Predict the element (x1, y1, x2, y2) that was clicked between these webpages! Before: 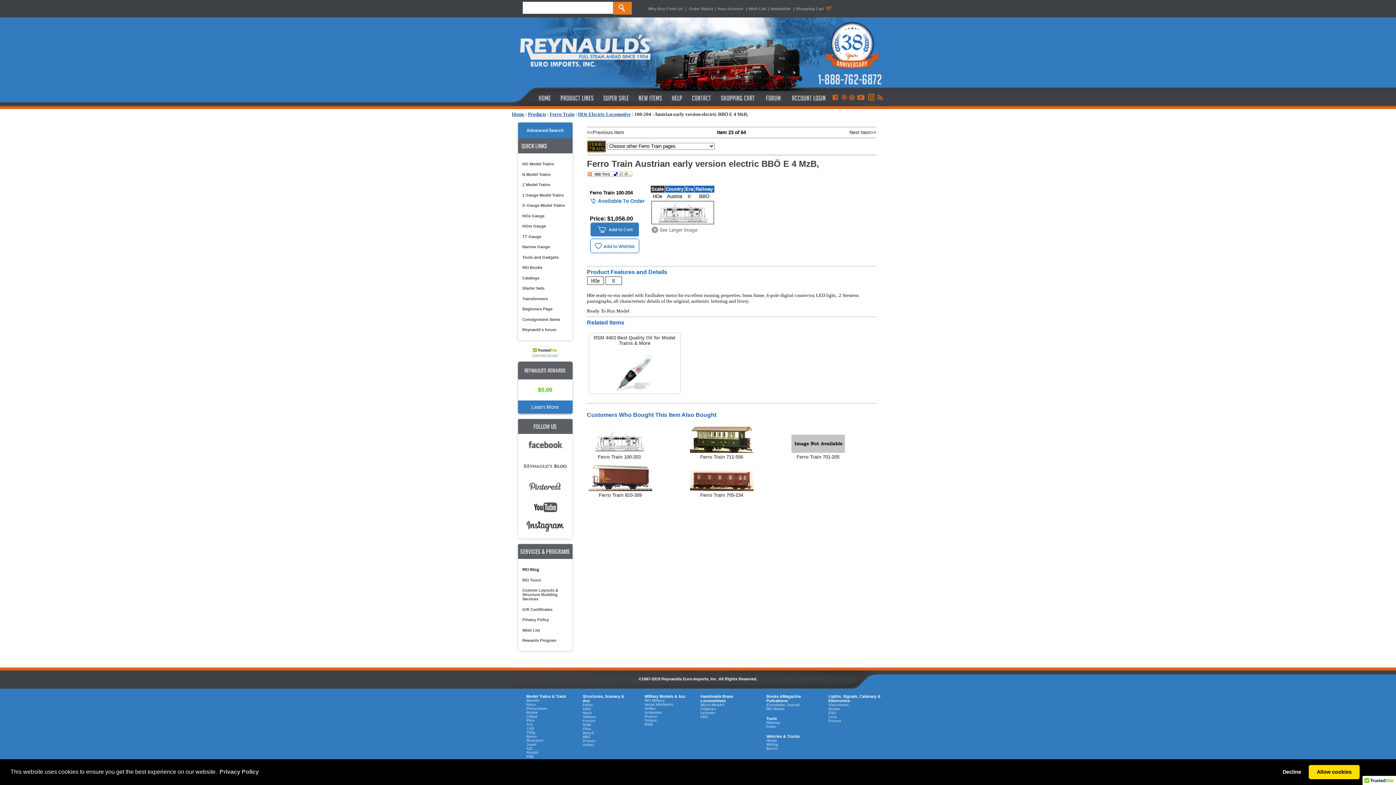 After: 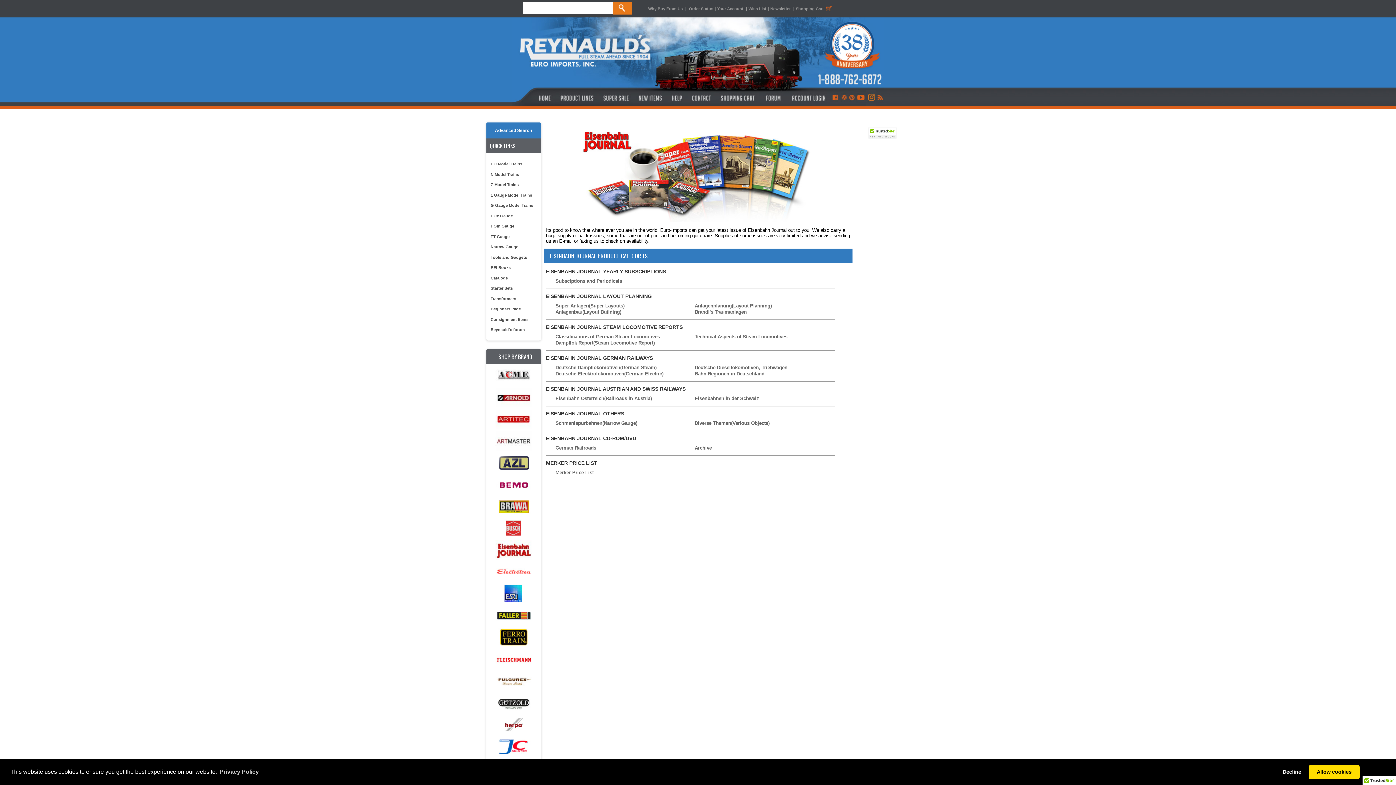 Action: label: Eisenbahn Journal bbox: (766, 703, 800, 707)